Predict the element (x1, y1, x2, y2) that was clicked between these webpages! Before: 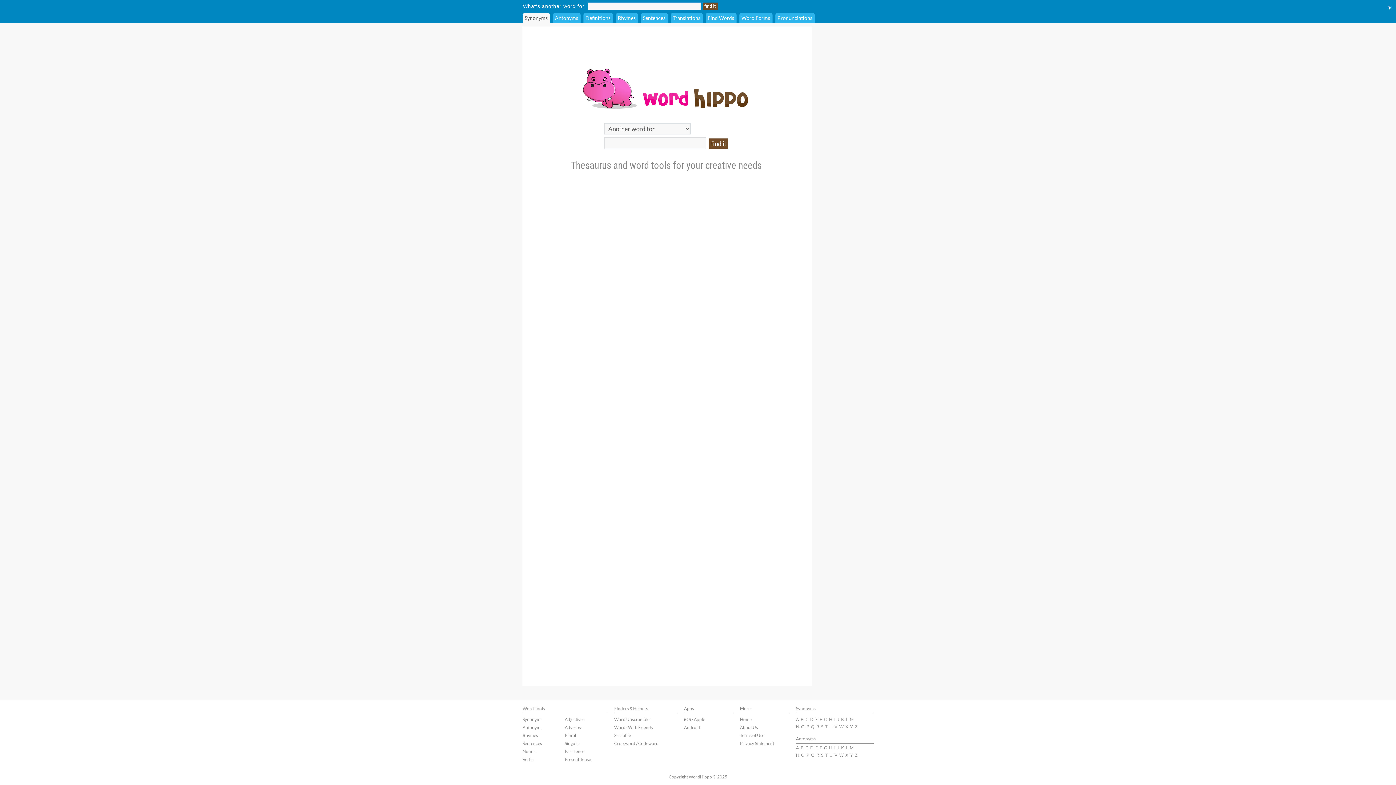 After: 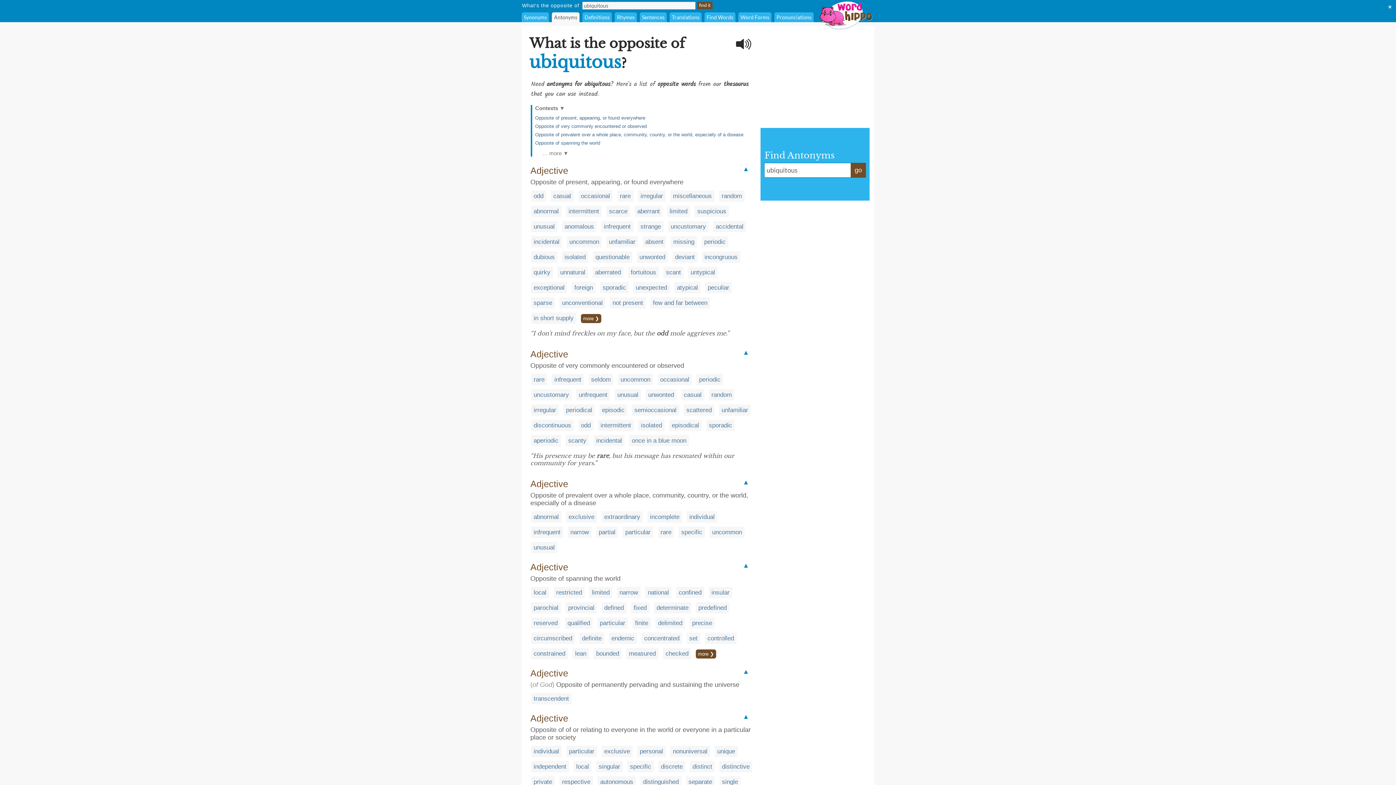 Action: label: U bbox: (829, 752, 832, 758)